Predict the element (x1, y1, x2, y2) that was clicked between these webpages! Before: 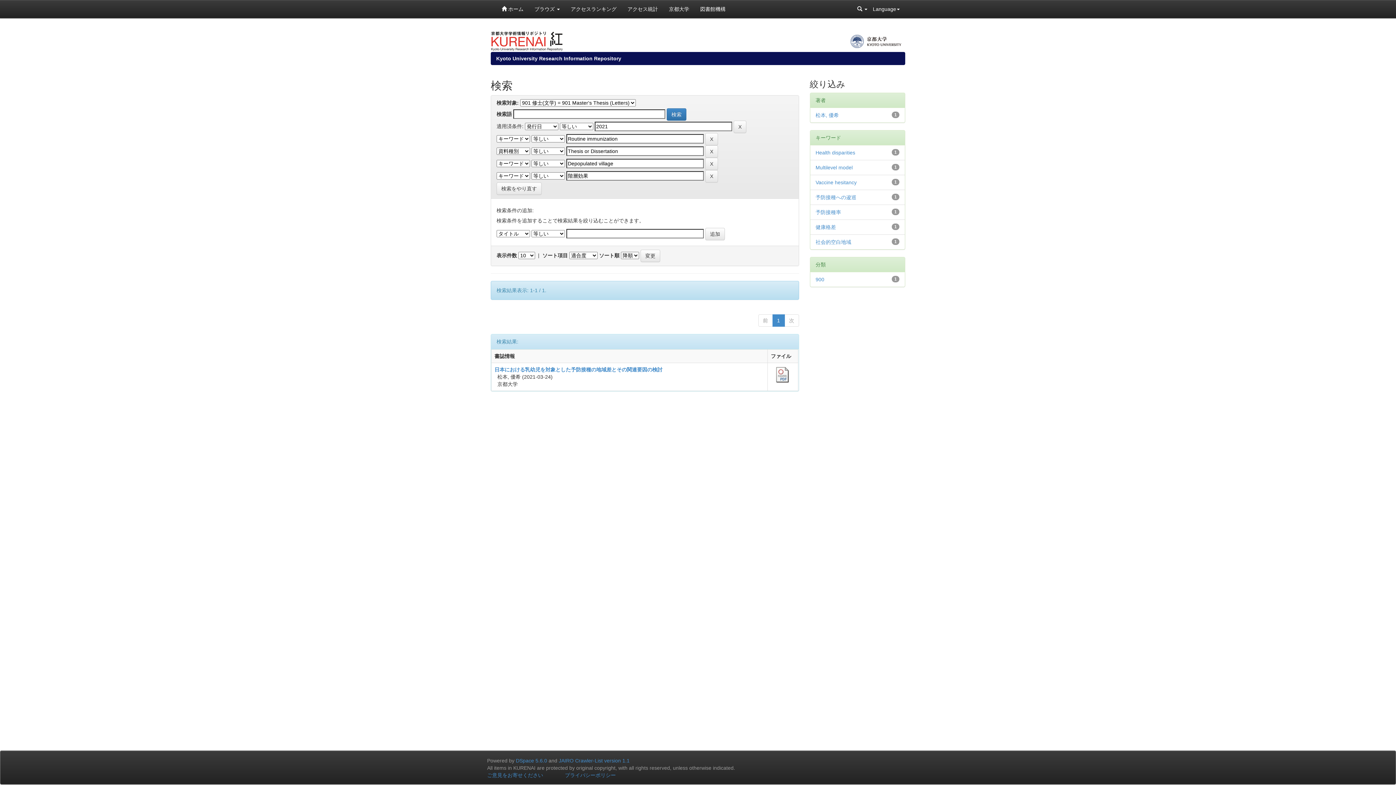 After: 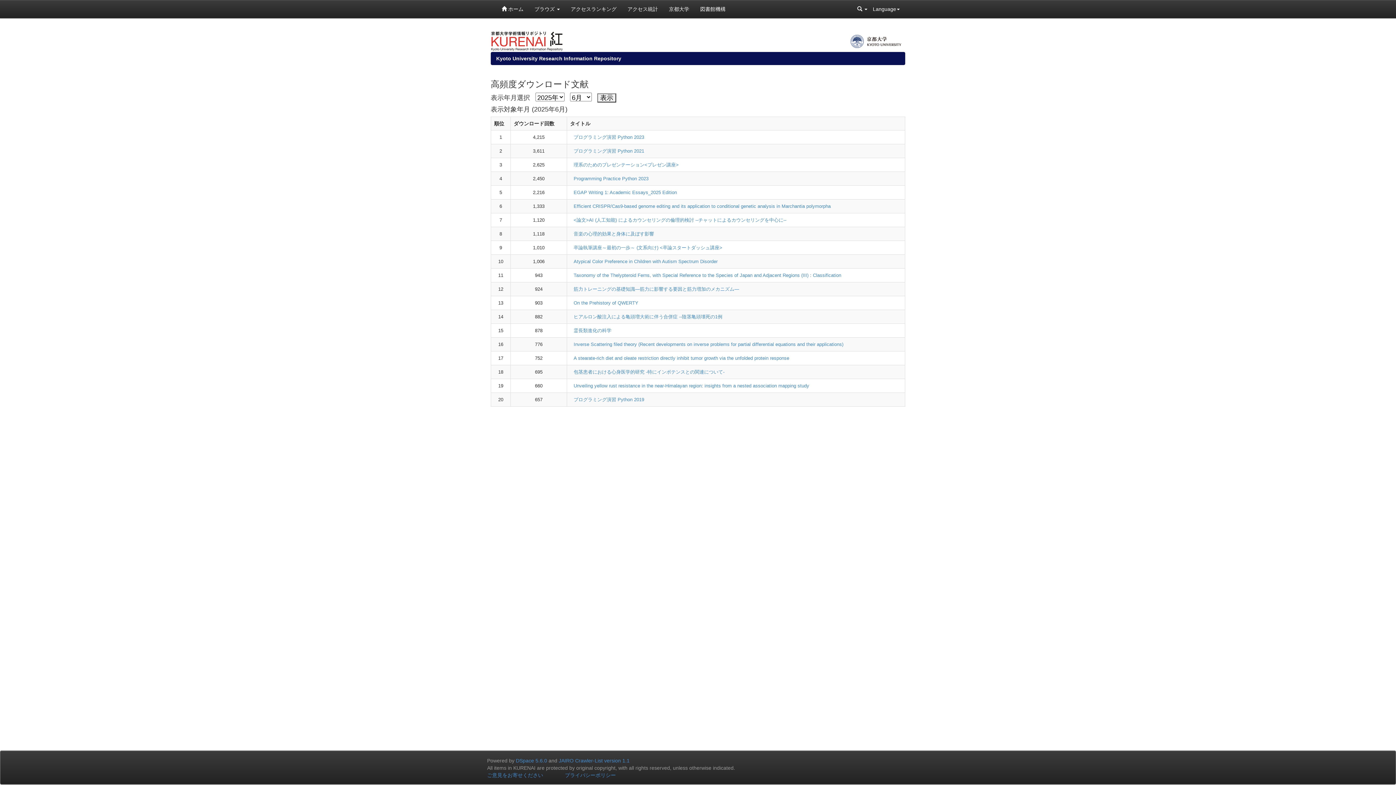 Action: bbox: (565, 0, 622, 18) label: アクセスランキング